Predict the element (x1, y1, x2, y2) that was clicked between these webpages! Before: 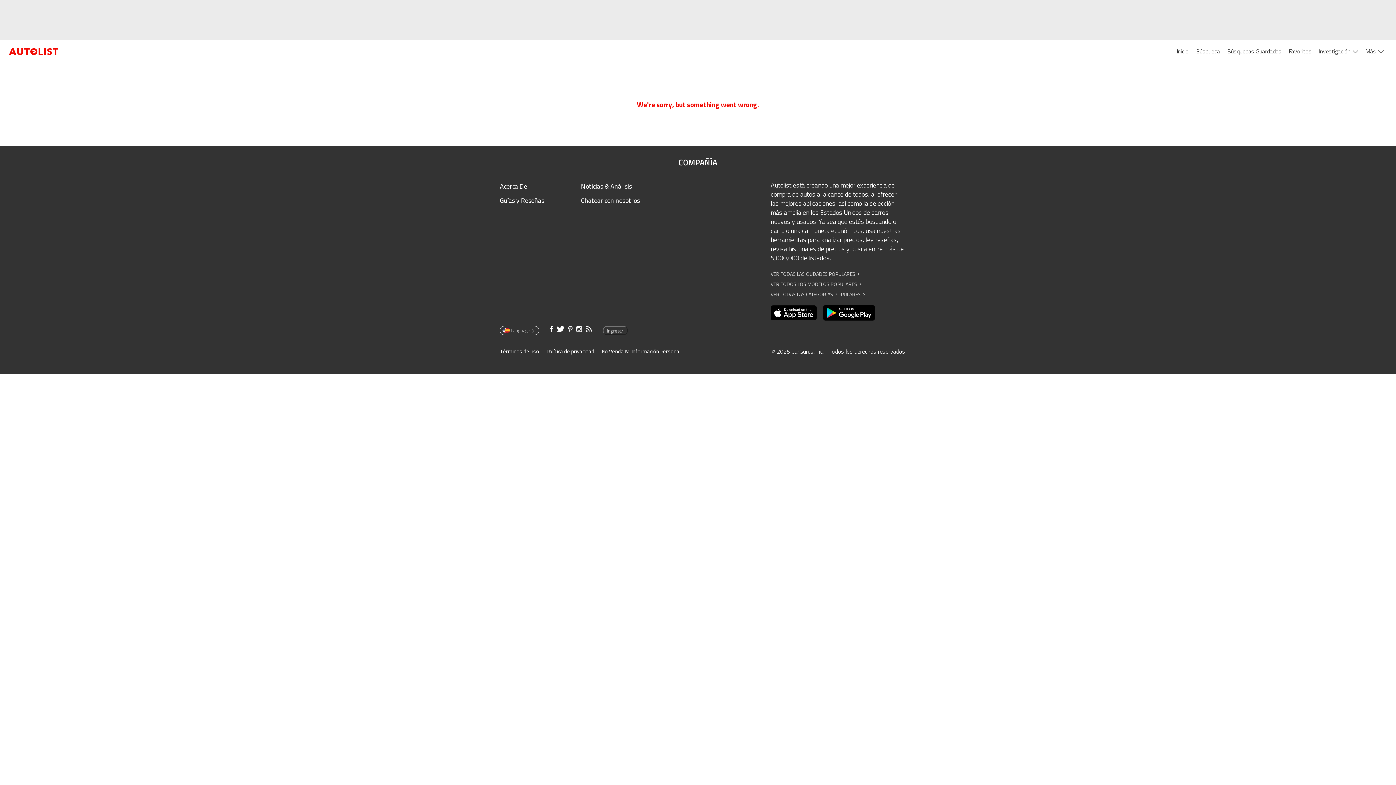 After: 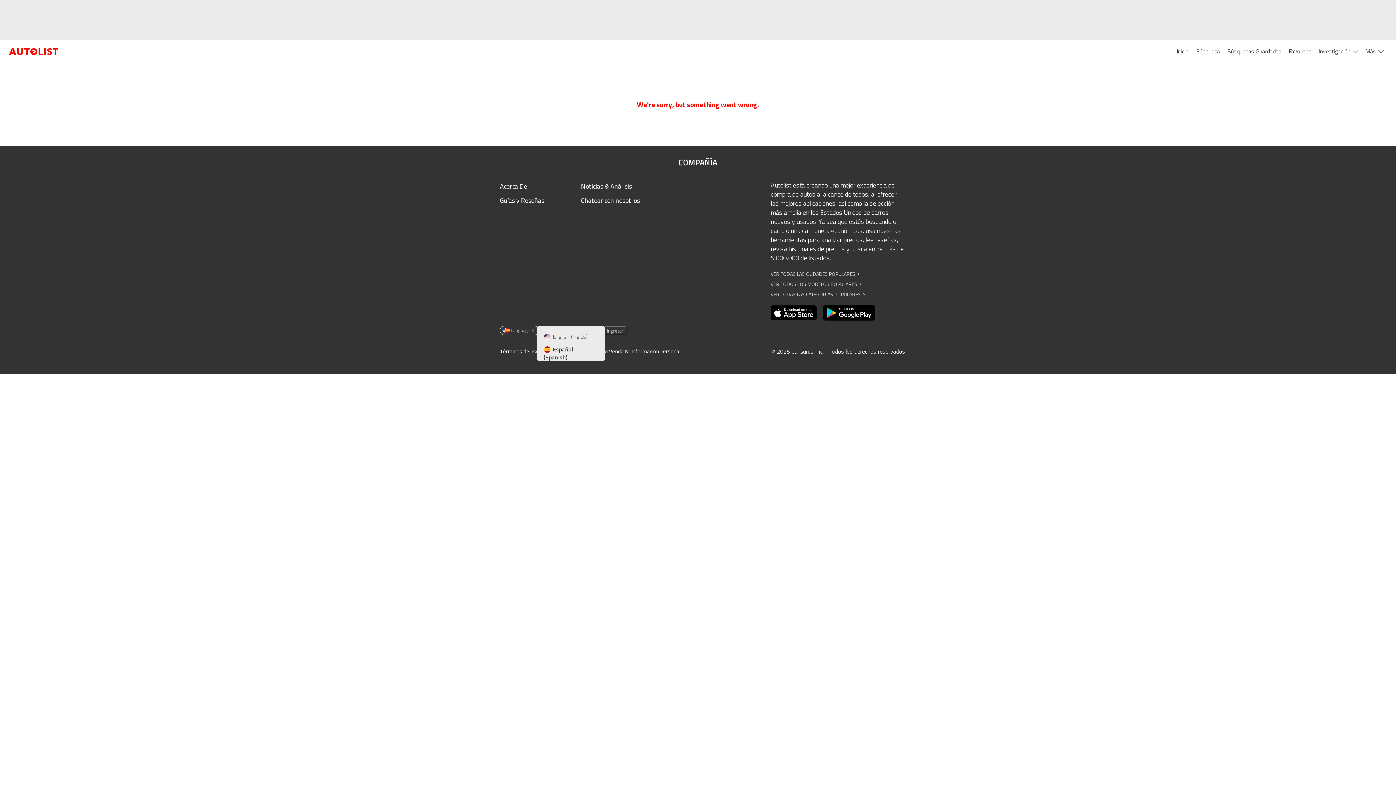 Action: label: Language bbox: (500, 326, 539, 335)